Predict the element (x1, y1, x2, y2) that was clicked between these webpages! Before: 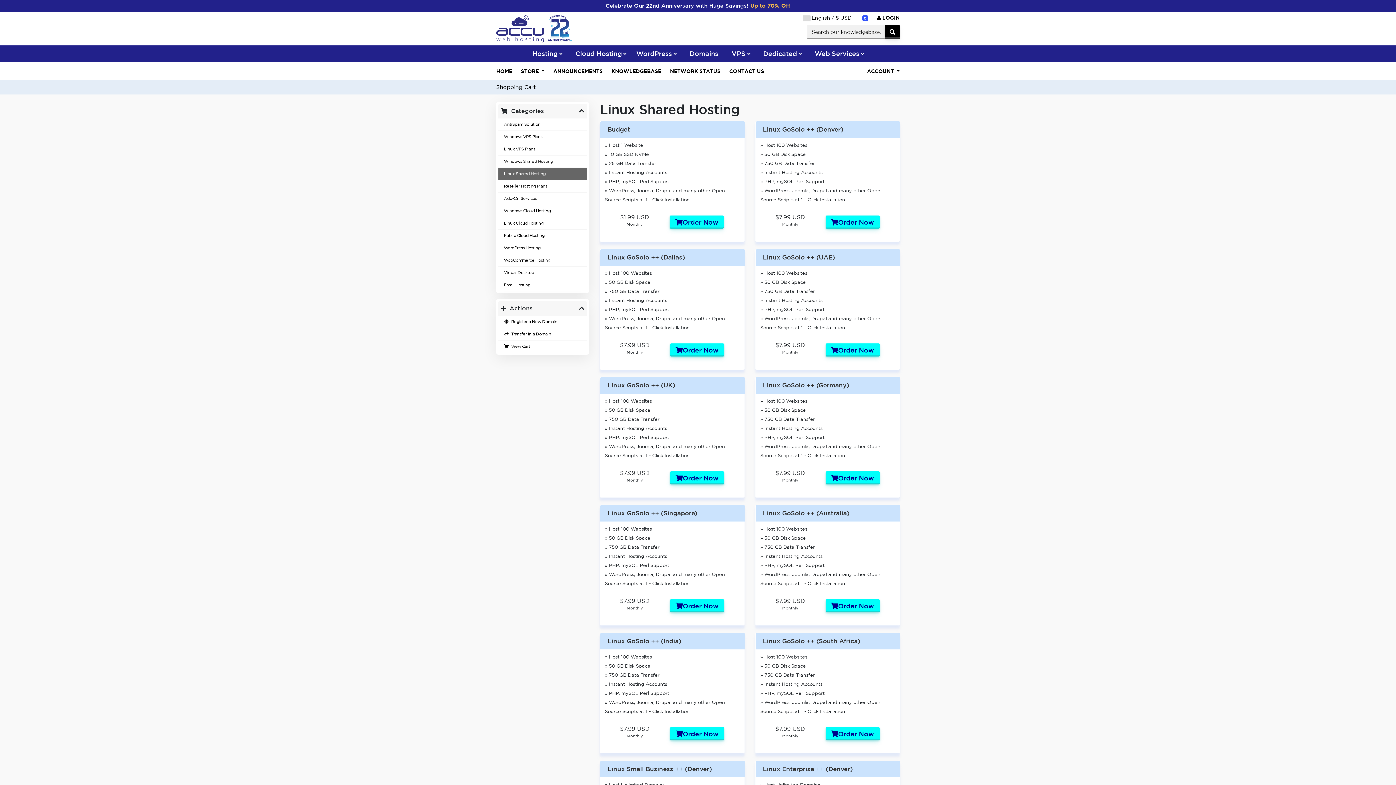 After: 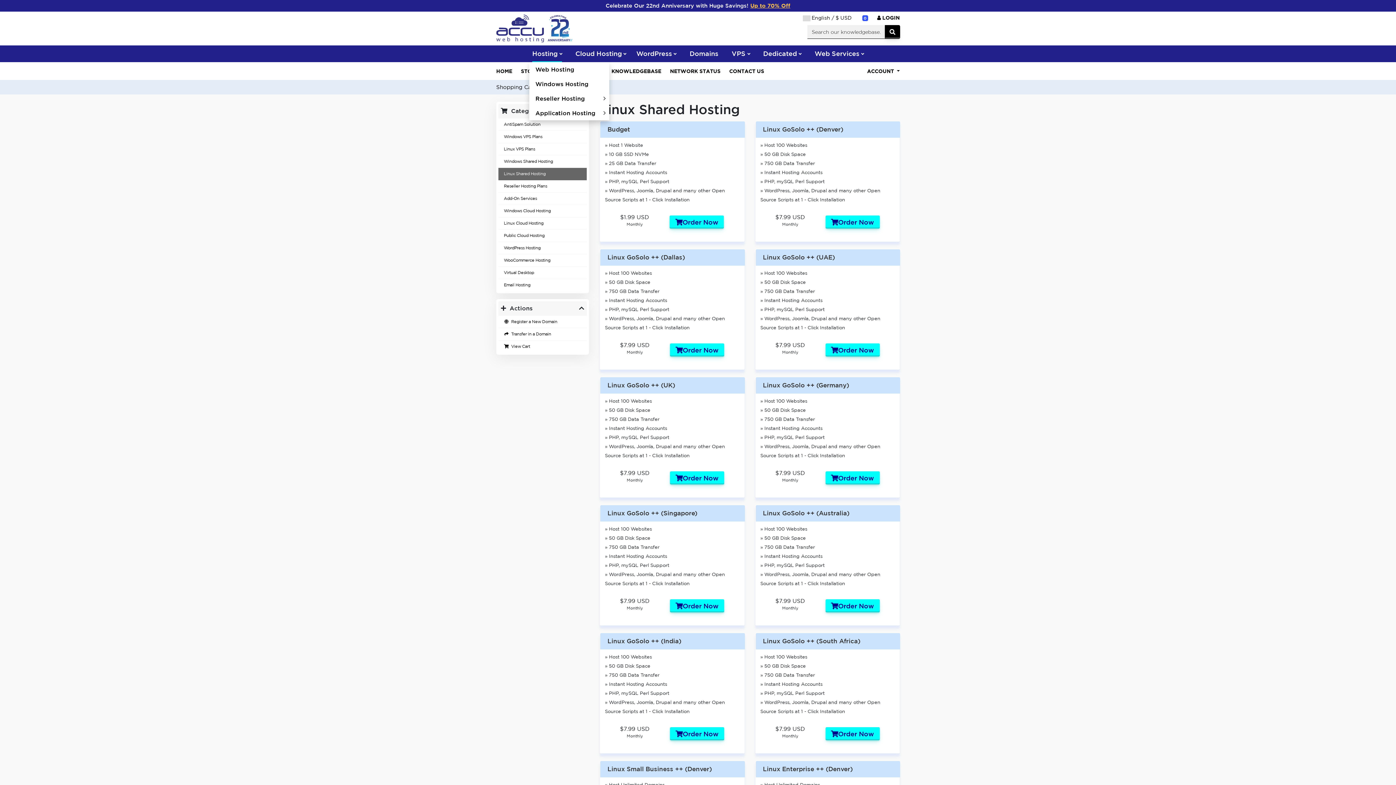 Action: bbox: (532, 45, 562, 62) label: Hosting